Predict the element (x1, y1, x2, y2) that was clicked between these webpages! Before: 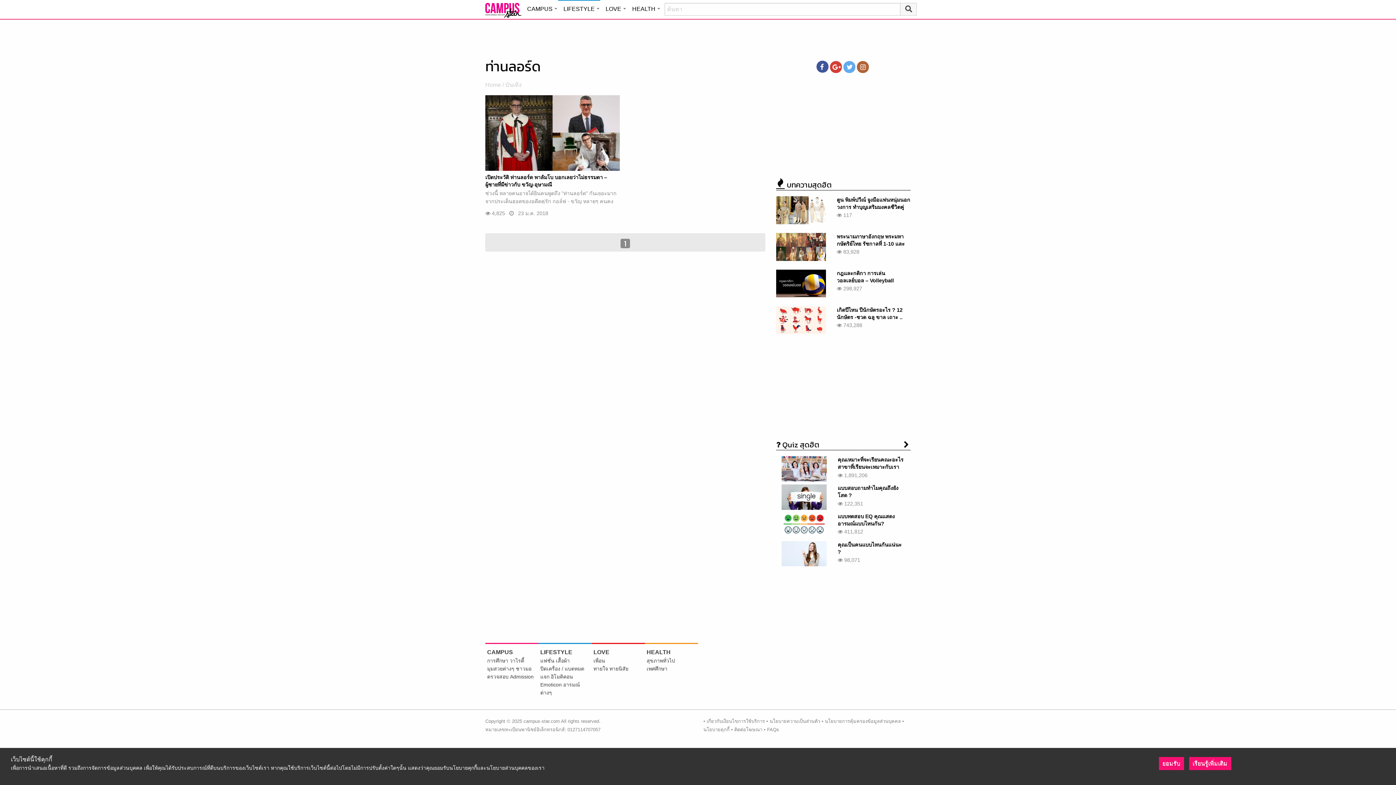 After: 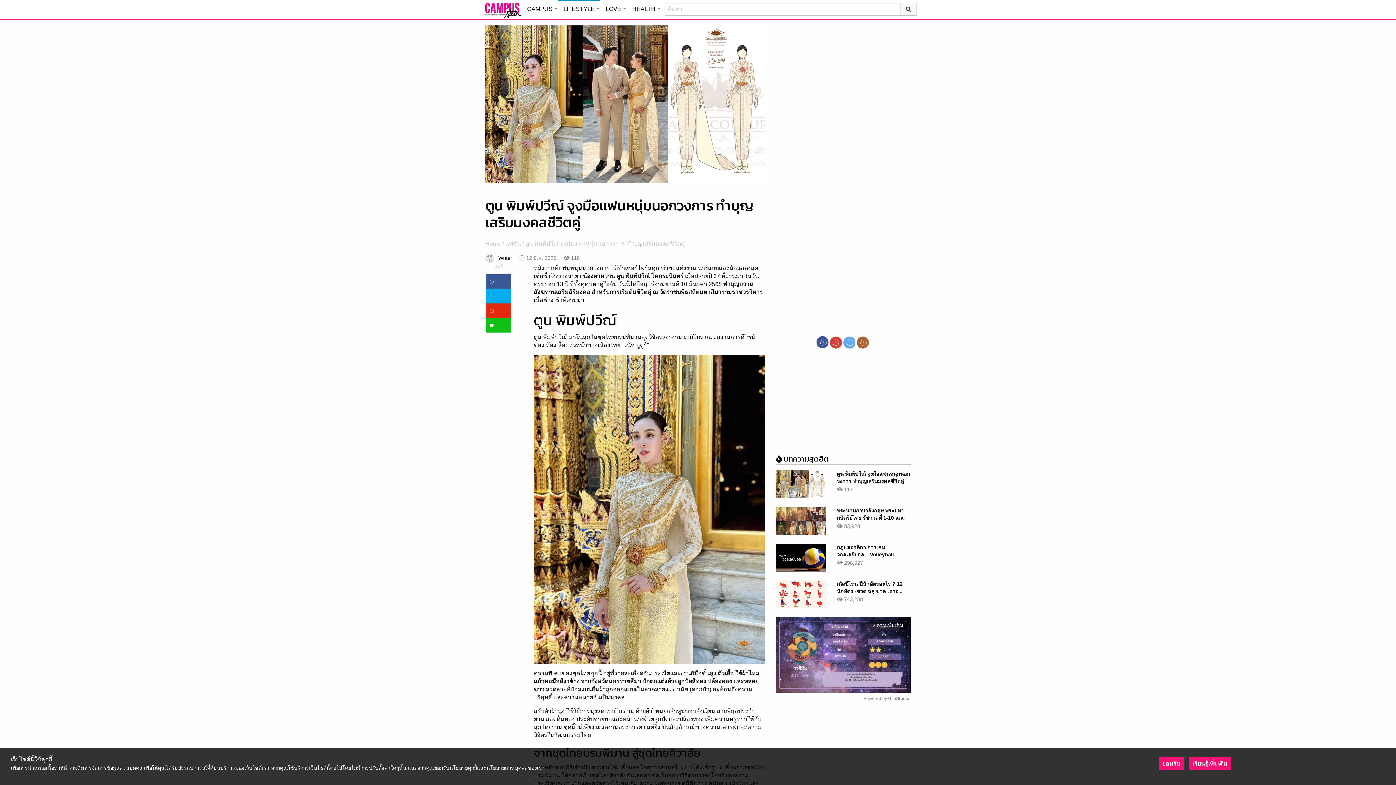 Action: bbox: (776, 206, 826, 212)